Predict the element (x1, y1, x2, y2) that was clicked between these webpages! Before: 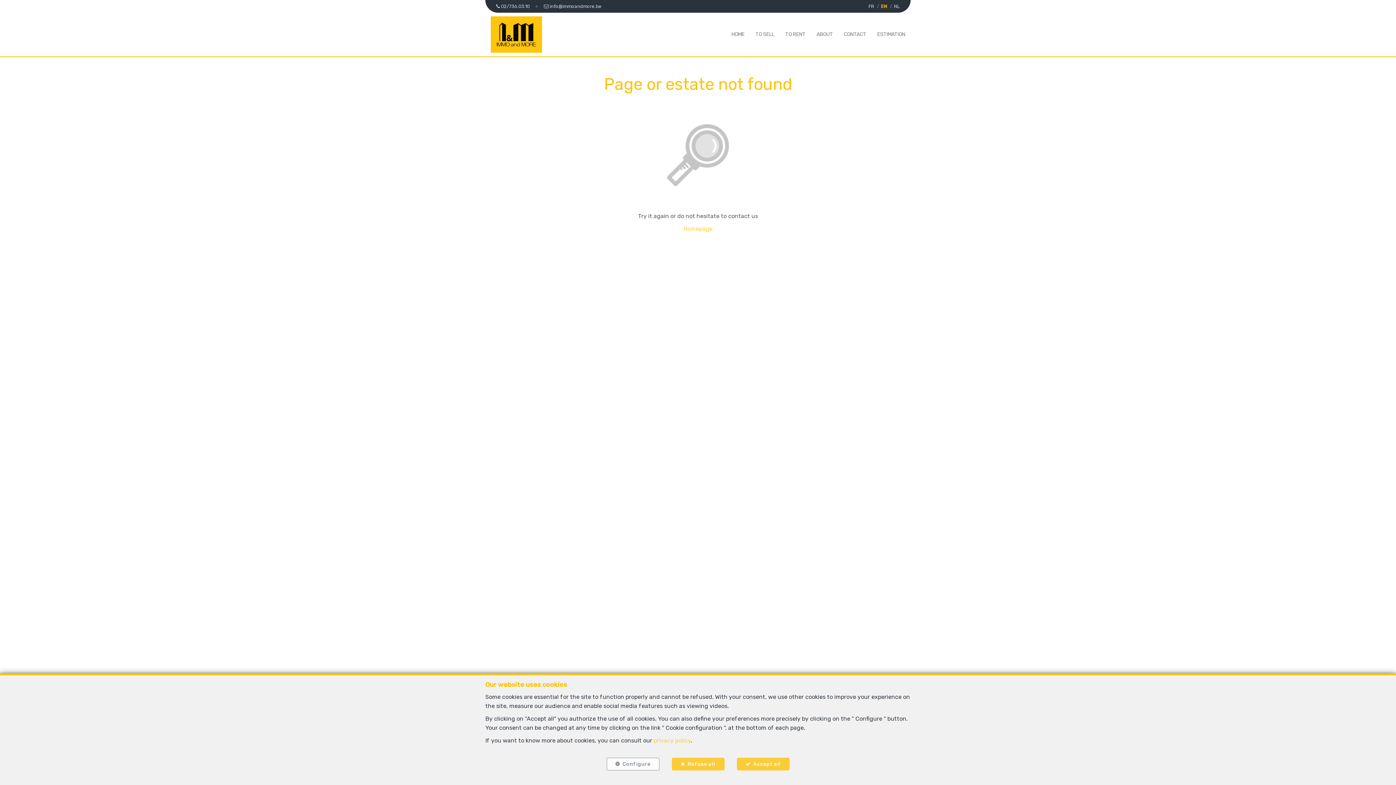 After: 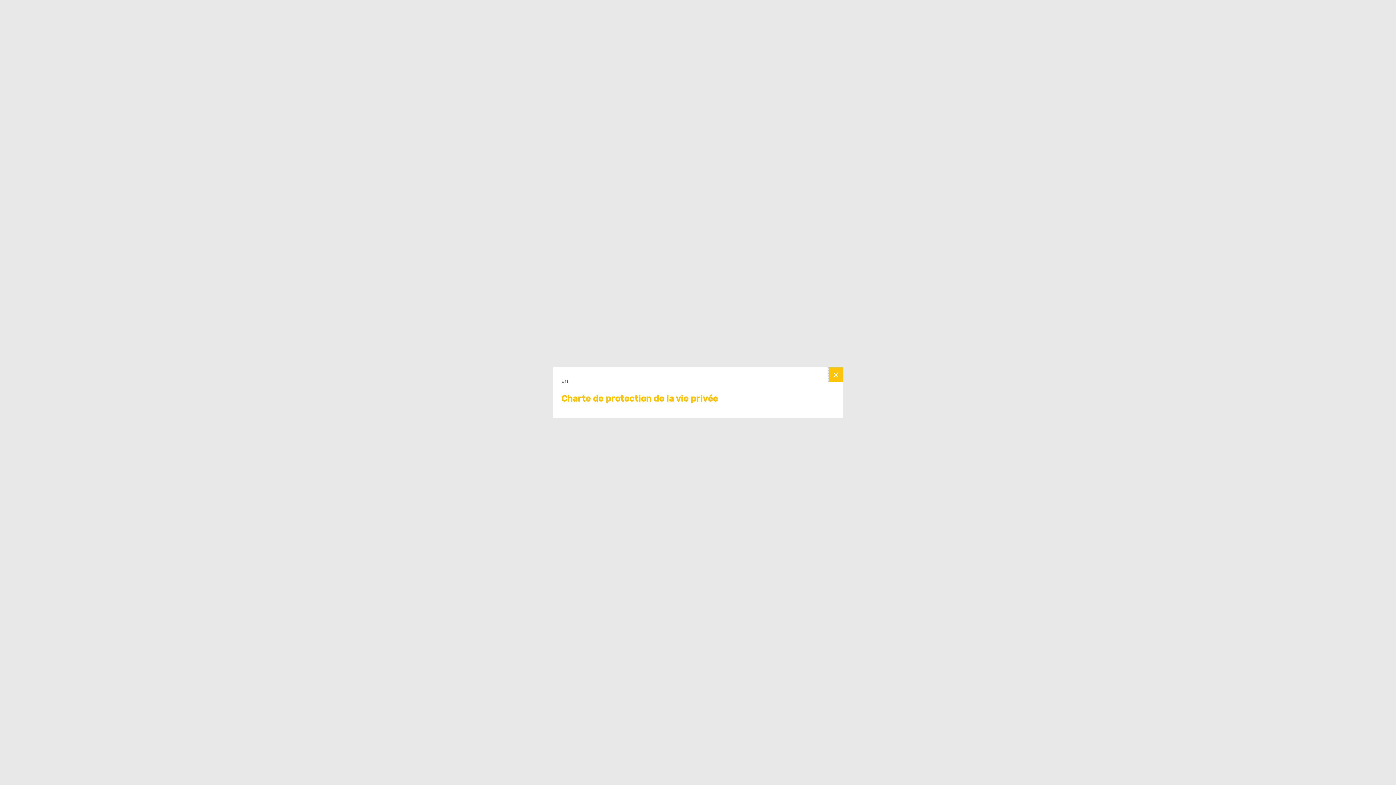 Action: bbox: (653, 737, 690, 744) label: privacy policy